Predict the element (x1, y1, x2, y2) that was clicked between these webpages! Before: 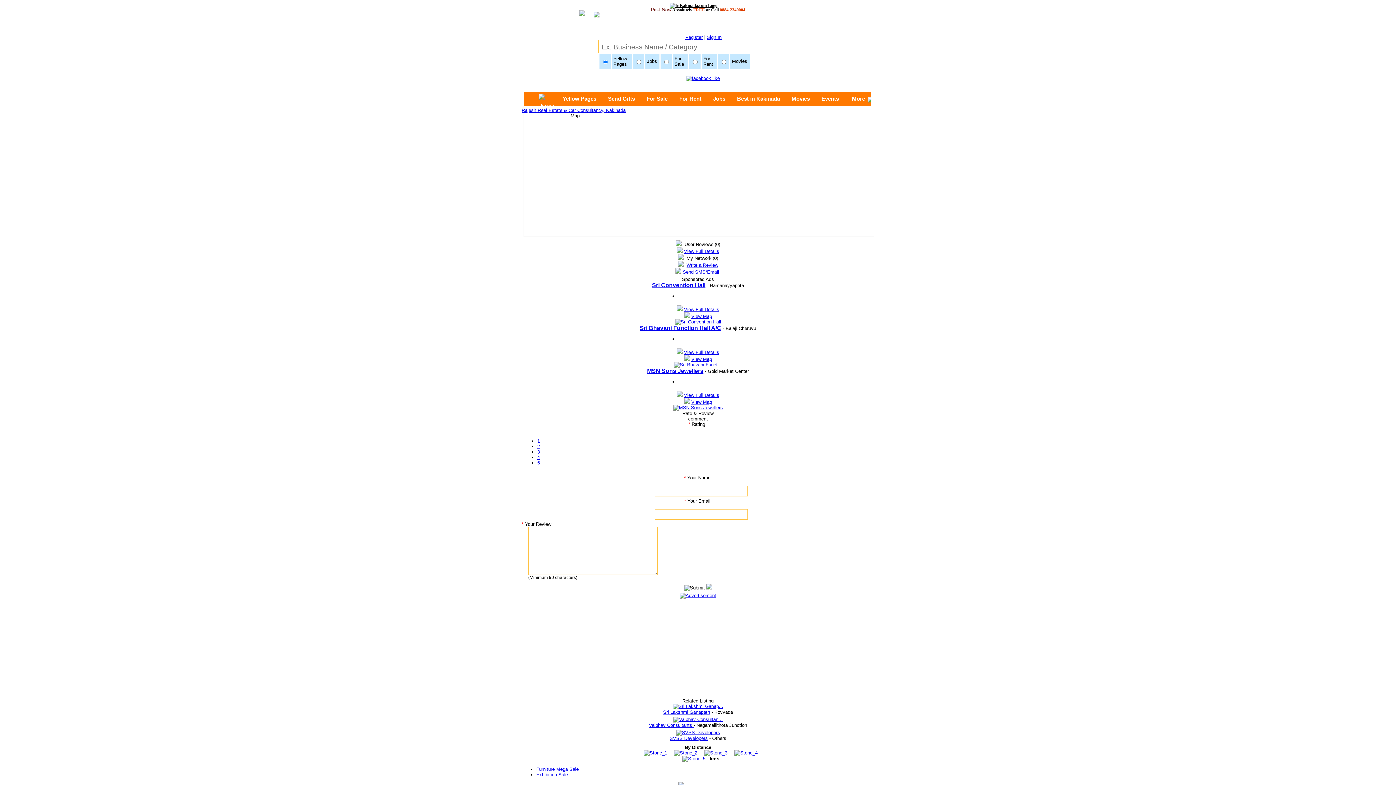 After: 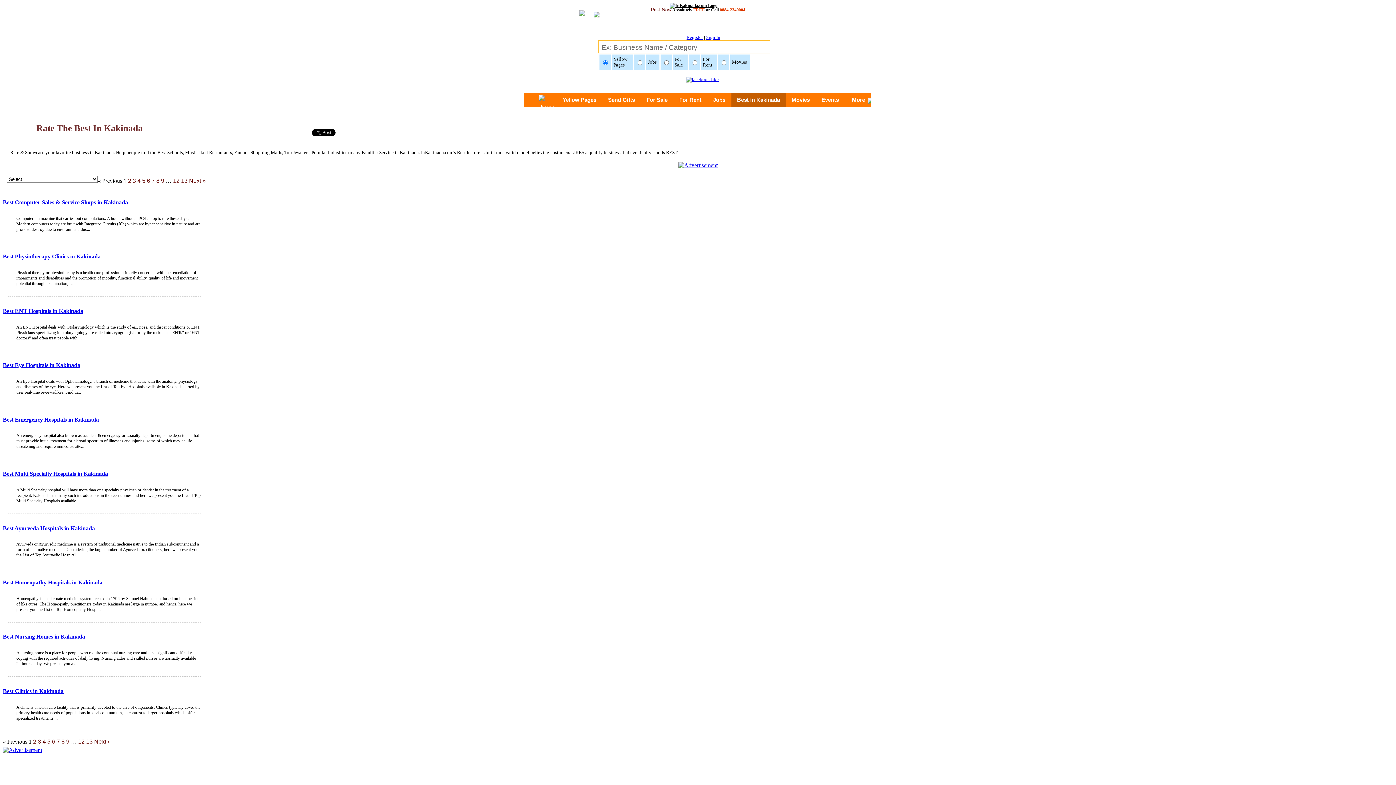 Action: bbox: (731, 91, 786, 105) label: Best in Kakinada